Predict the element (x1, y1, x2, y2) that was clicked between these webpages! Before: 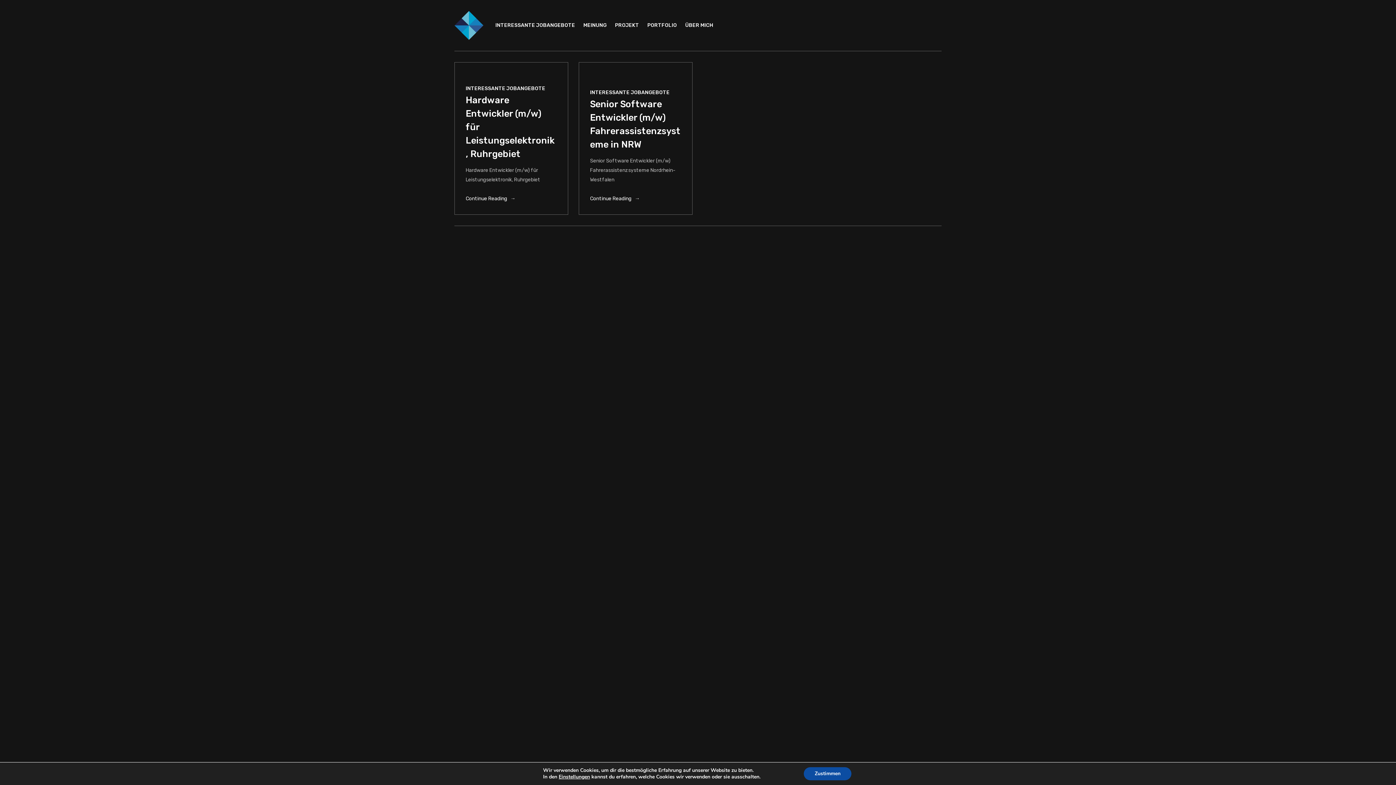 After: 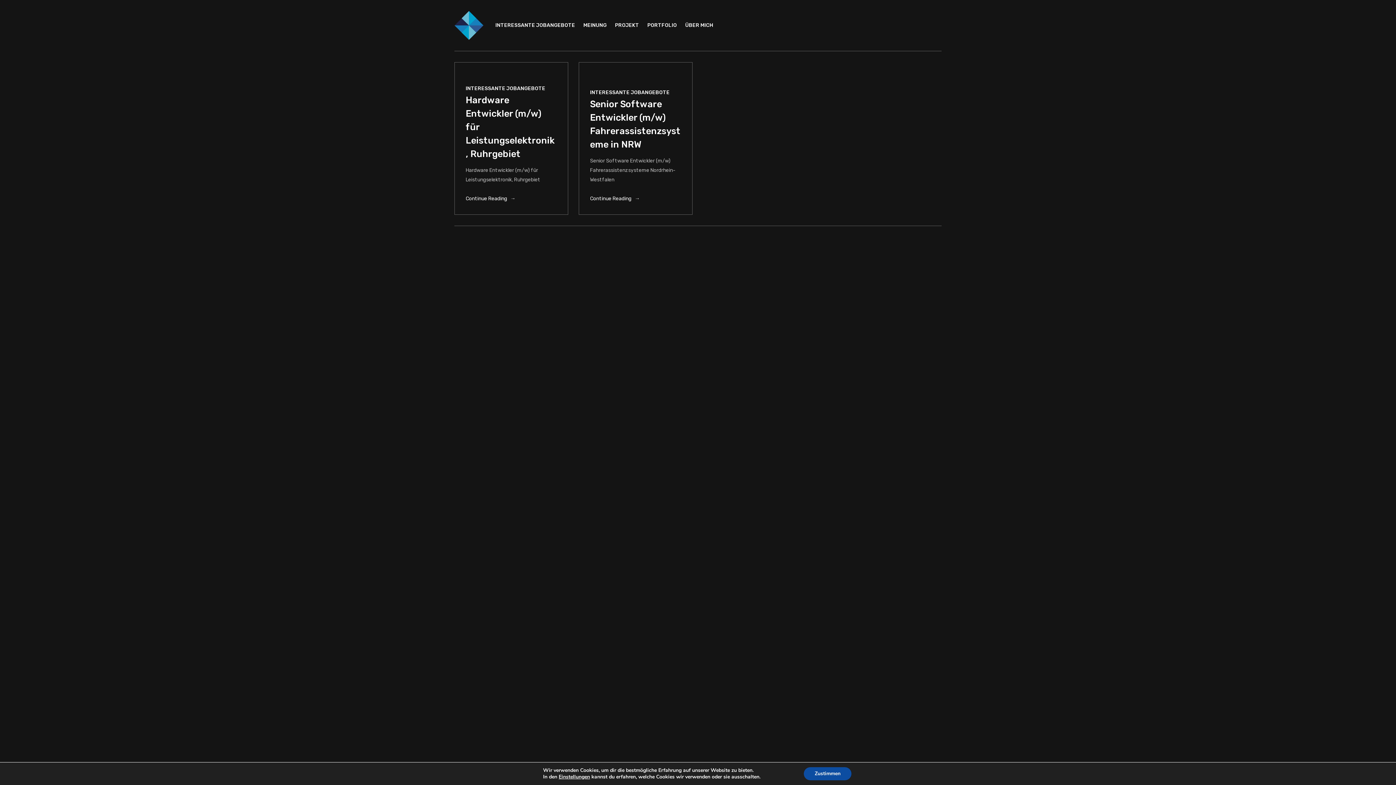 Action: bbox: (590, 89, 669, 95) label: INTERESSANTE JOBANGEBOTE